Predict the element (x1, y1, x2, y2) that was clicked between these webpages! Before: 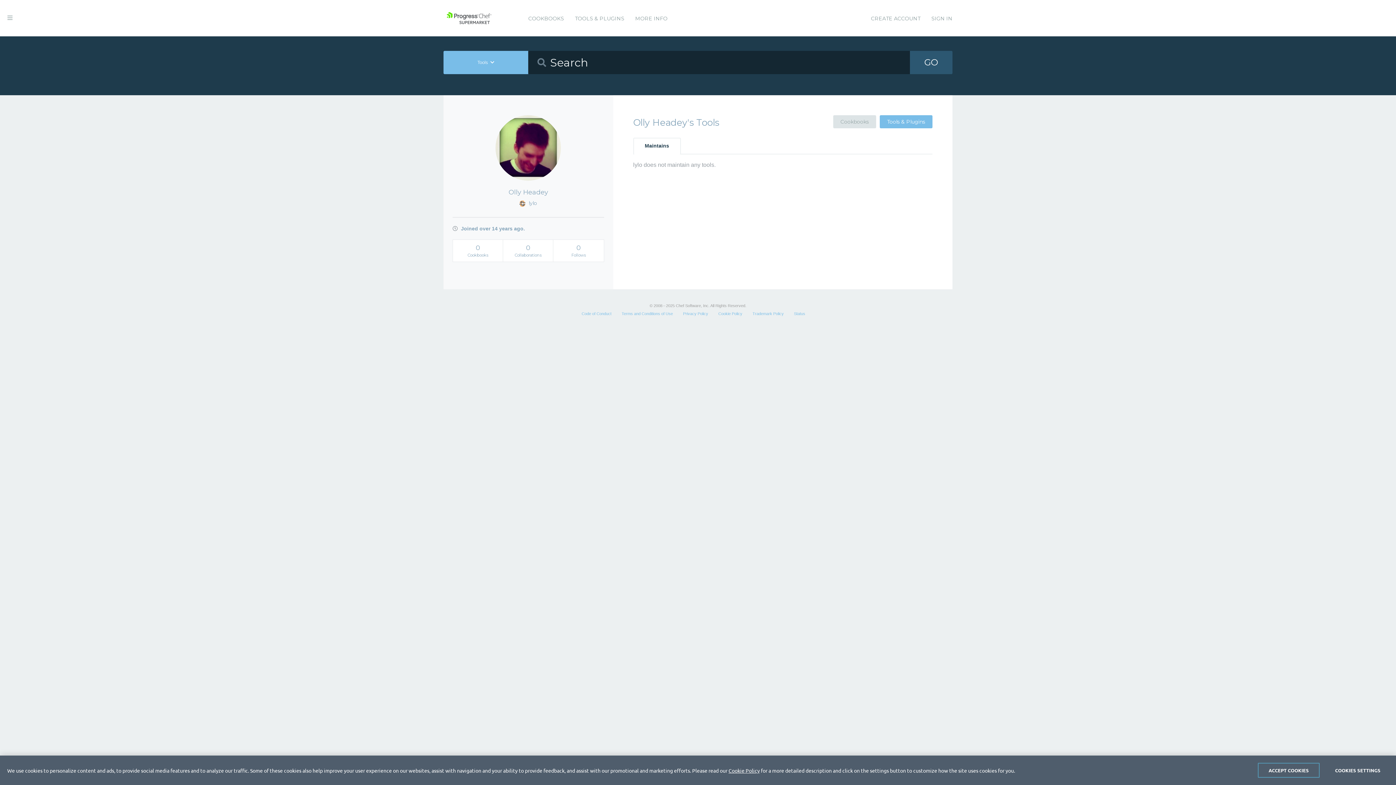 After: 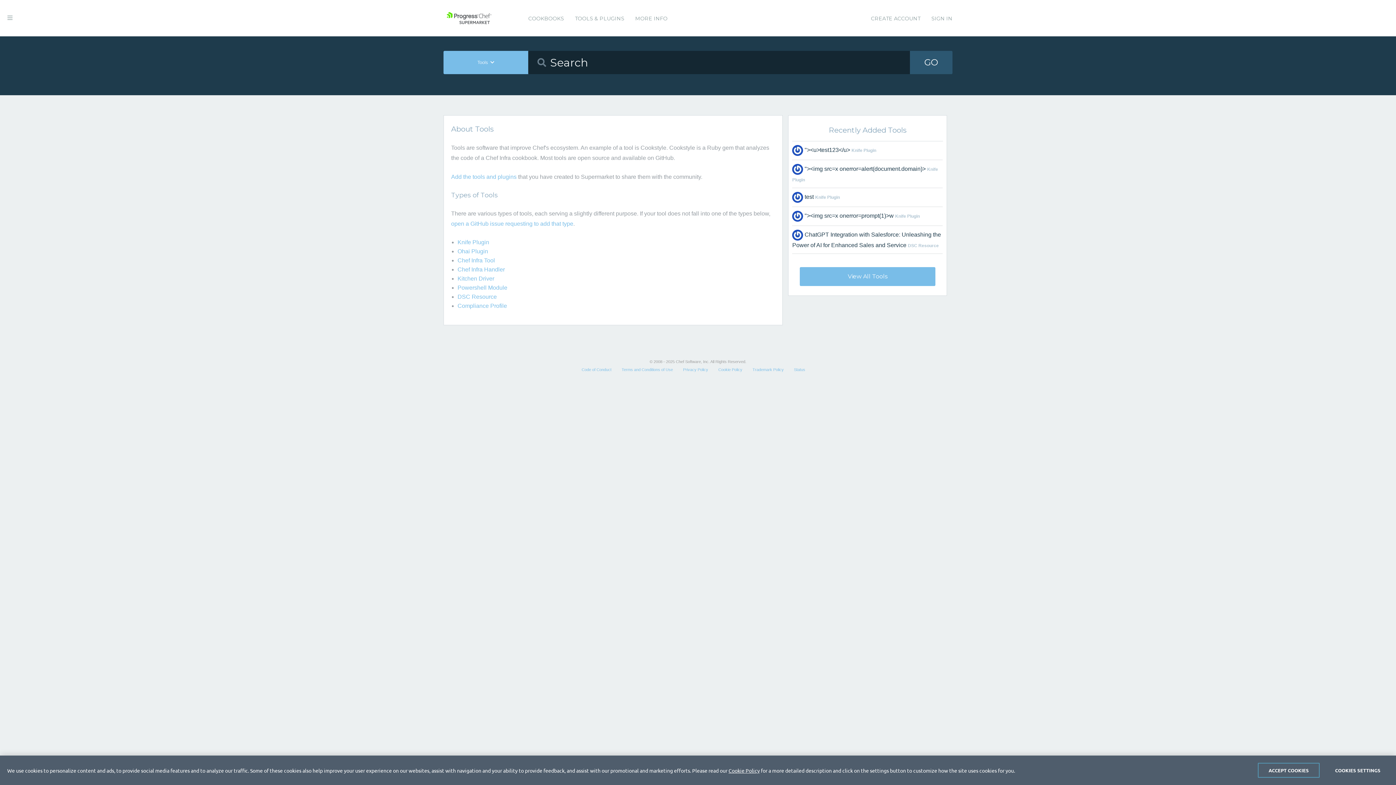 Action: label: TOOLS & PLUGINS bbox: (575, 0, 624, 37)